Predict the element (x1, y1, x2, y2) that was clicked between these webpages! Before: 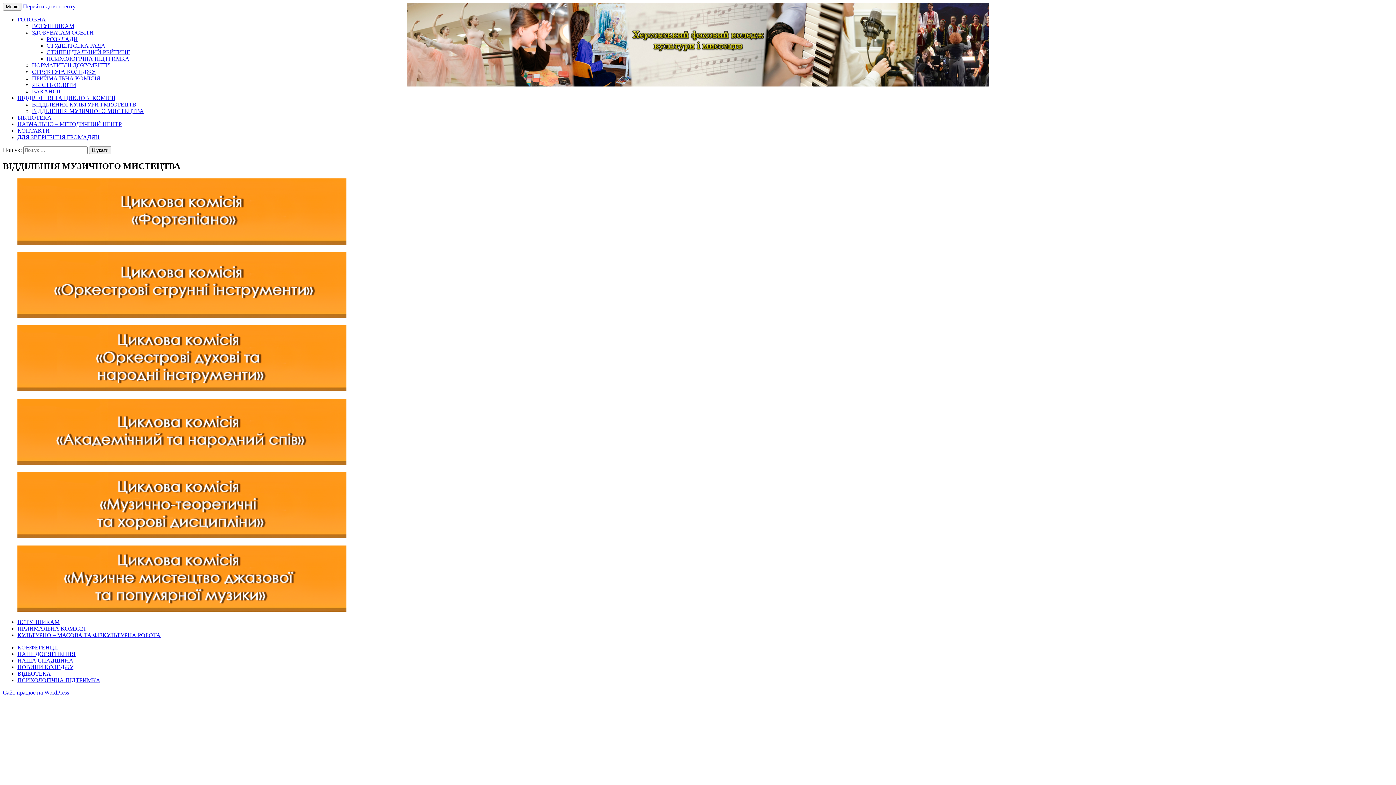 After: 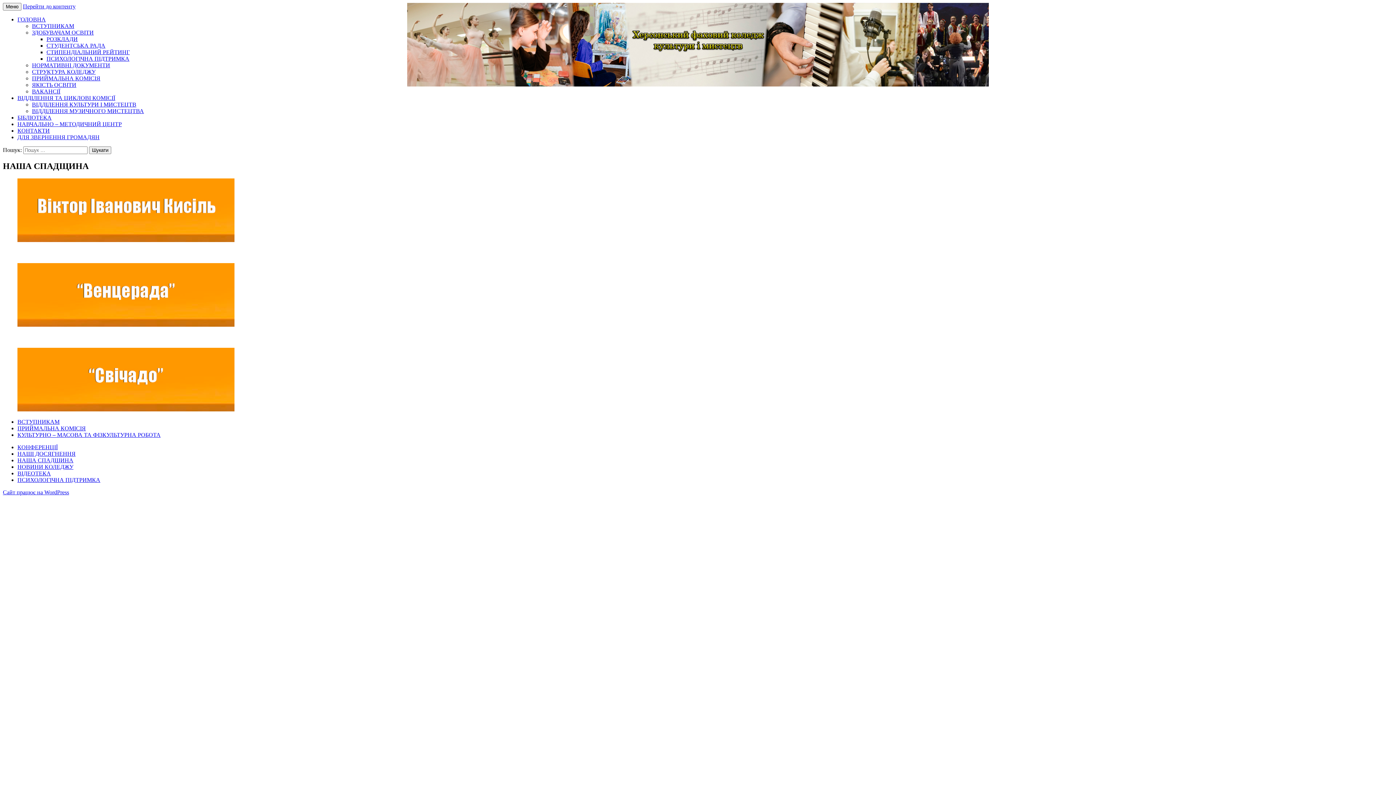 Action: label: НАША СПАДЩИНА bbox: (17, 657, 73, 663)